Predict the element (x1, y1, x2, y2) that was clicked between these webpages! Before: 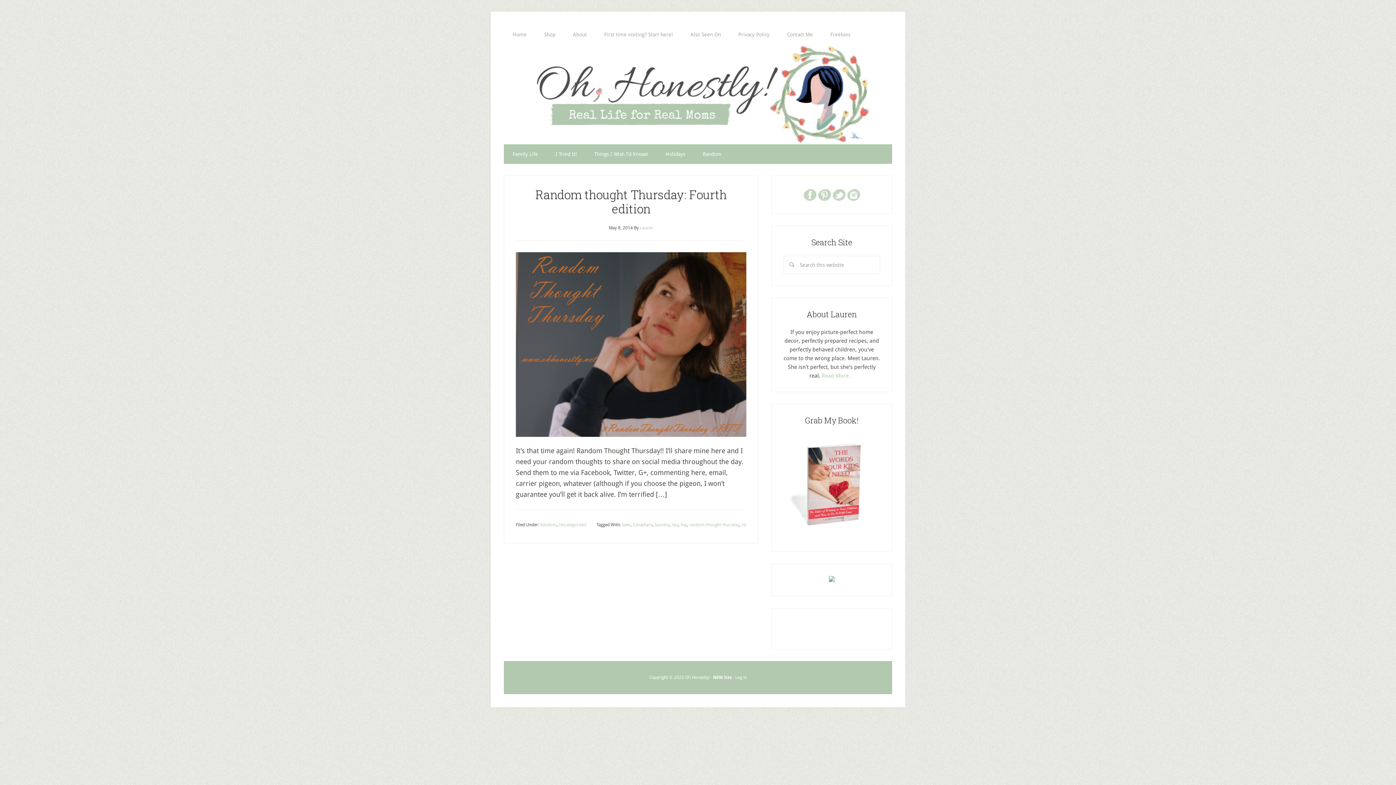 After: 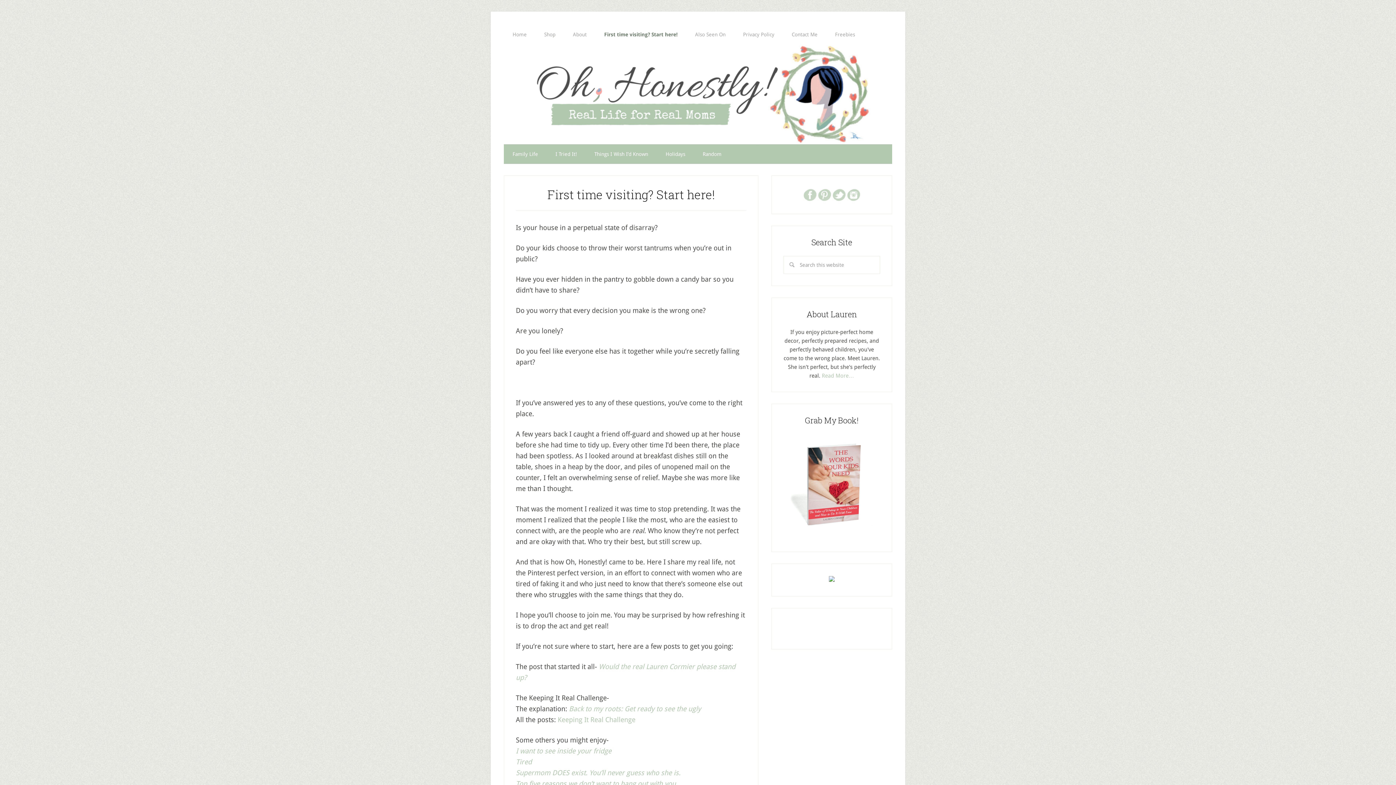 Action: bbox: (595, 24, 681, 44) label: First time visiting? Start here!